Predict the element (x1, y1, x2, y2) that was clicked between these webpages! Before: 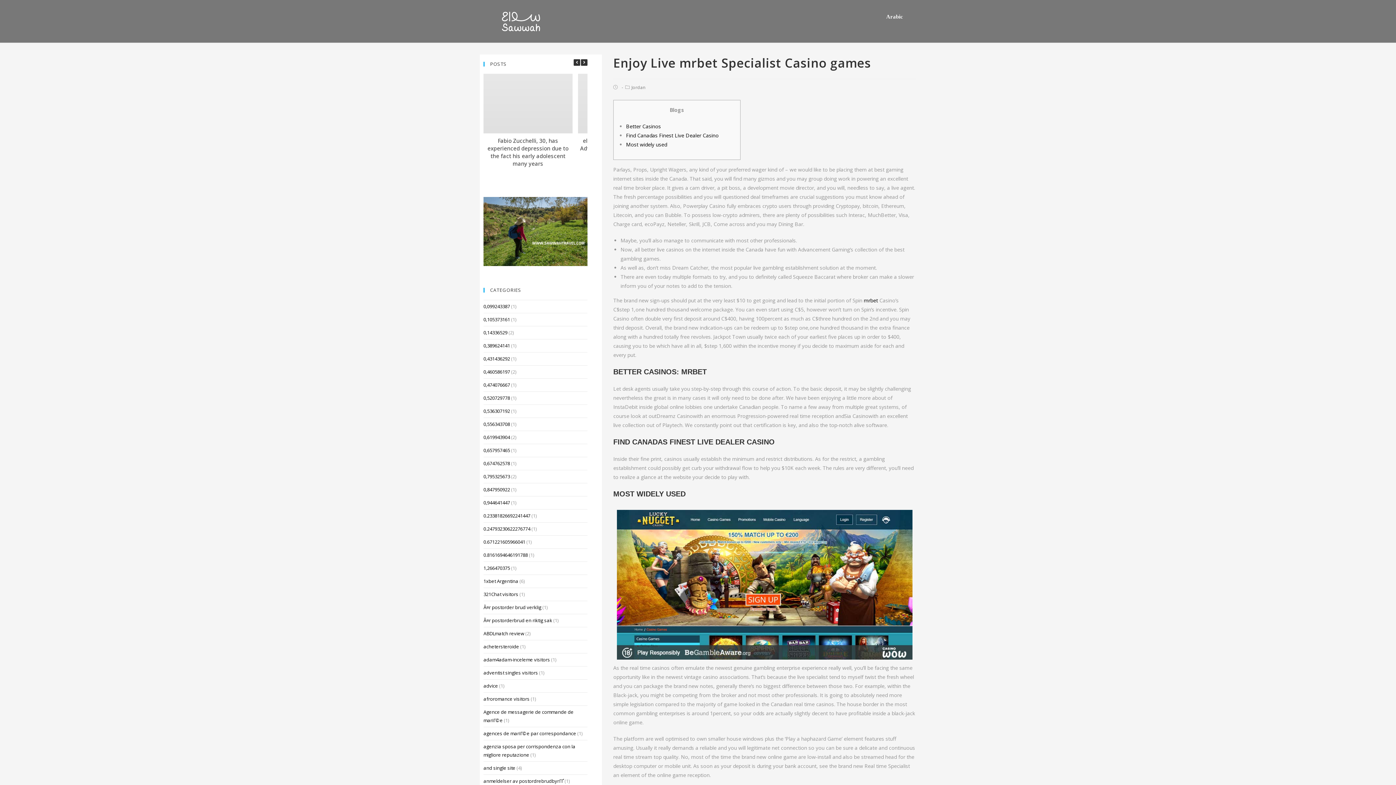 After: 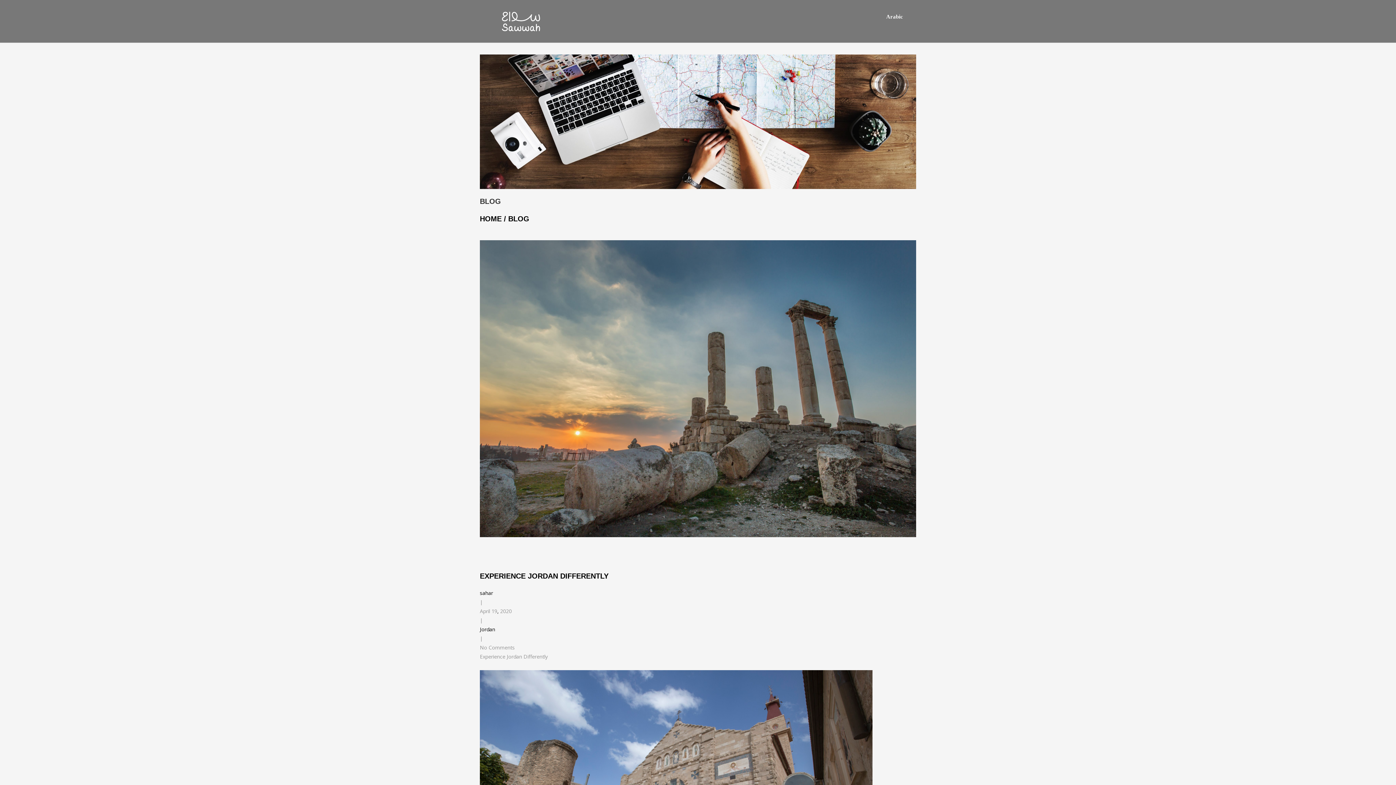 Action: bbox: (495, 17, 547, 24)